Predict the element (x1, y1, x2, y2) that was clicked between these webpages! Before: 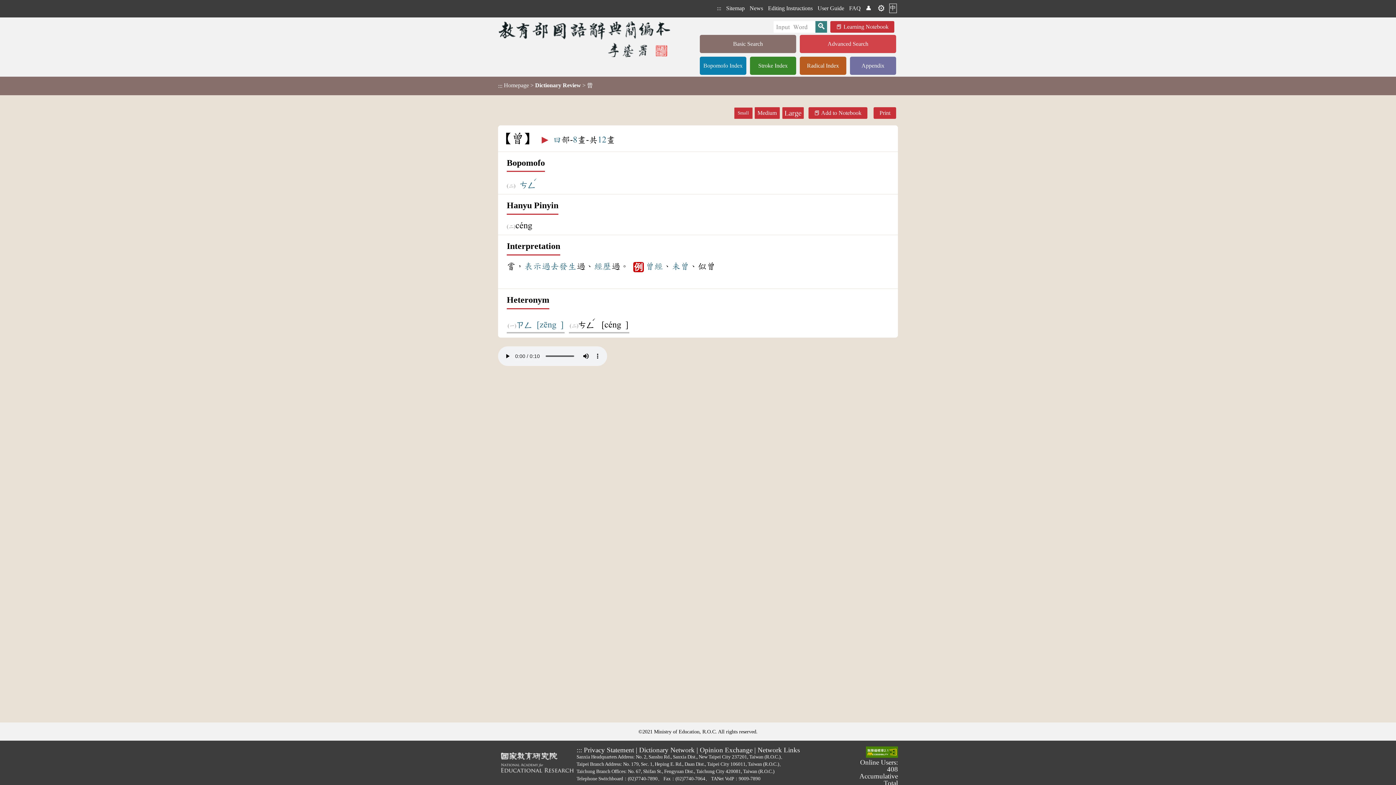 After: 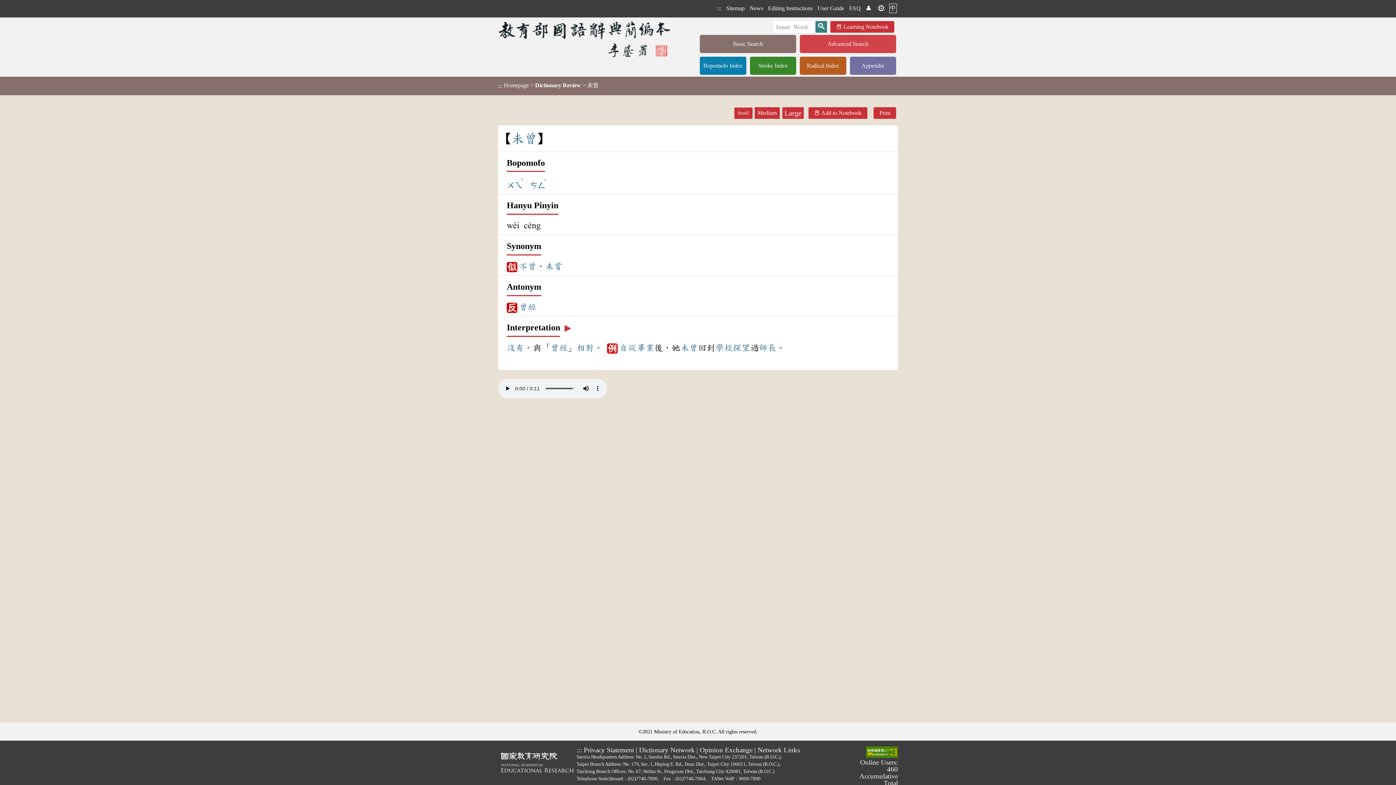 Action: bbox: (669, 266, 687, 276) label: 未曾